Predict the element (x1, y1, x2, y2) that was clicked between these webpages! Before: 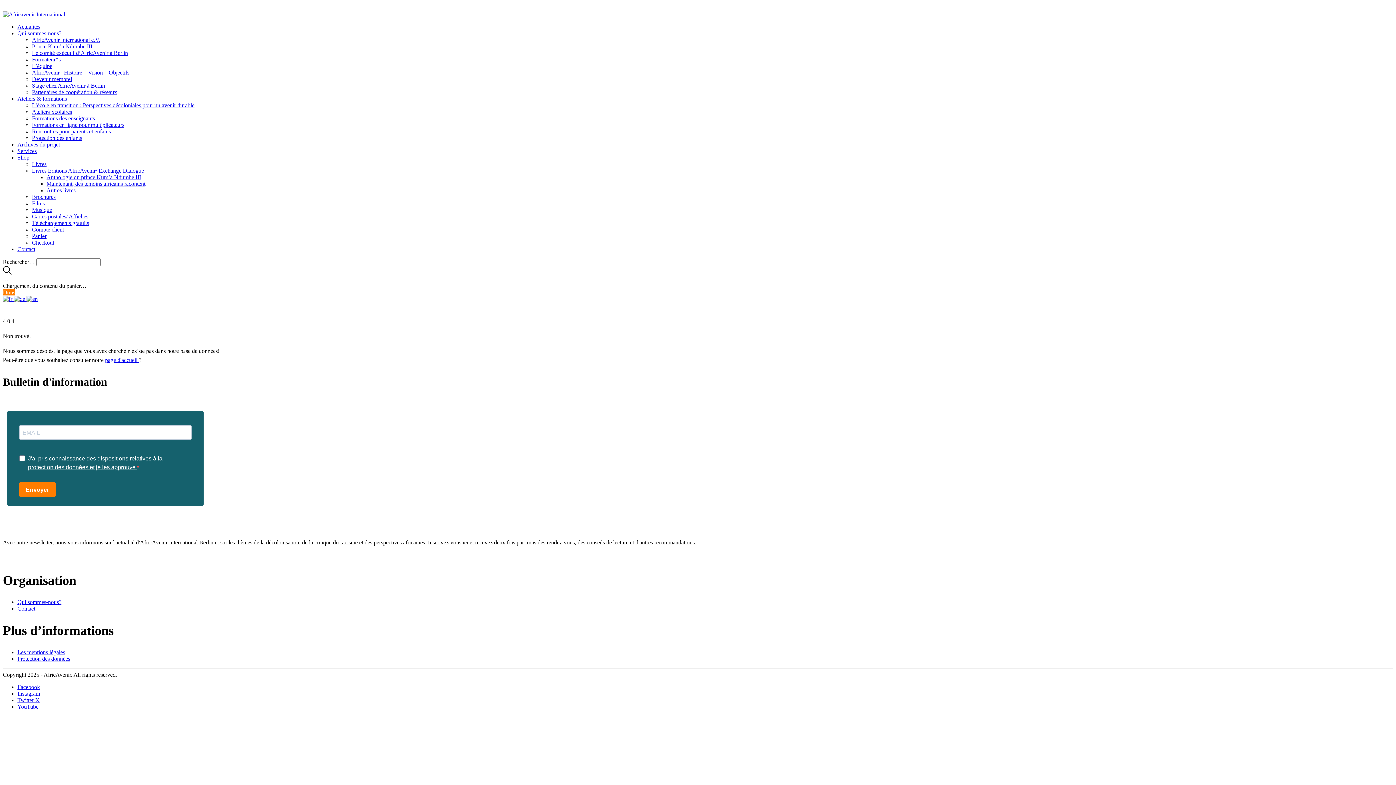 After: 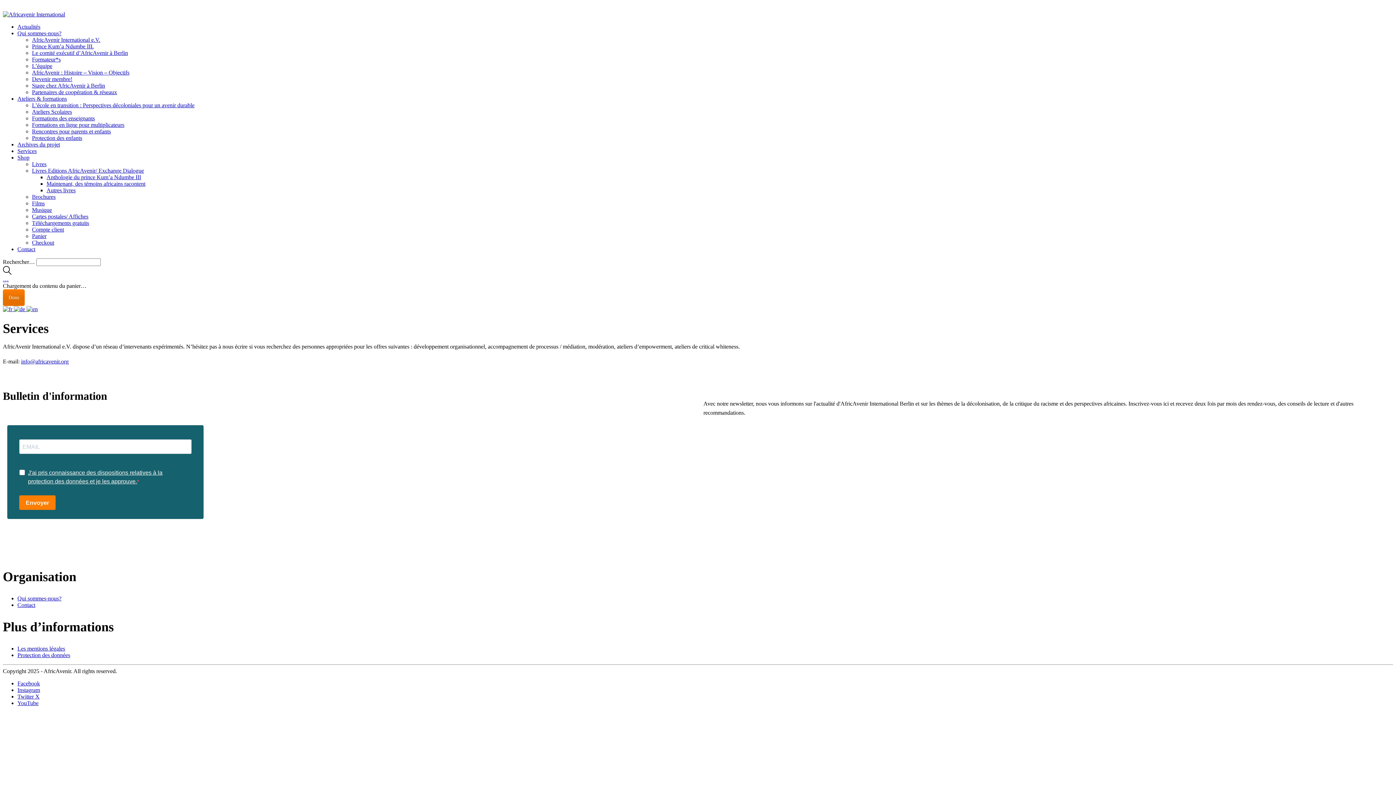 Action: label: Services bbox: (17, 148, 36, 154)